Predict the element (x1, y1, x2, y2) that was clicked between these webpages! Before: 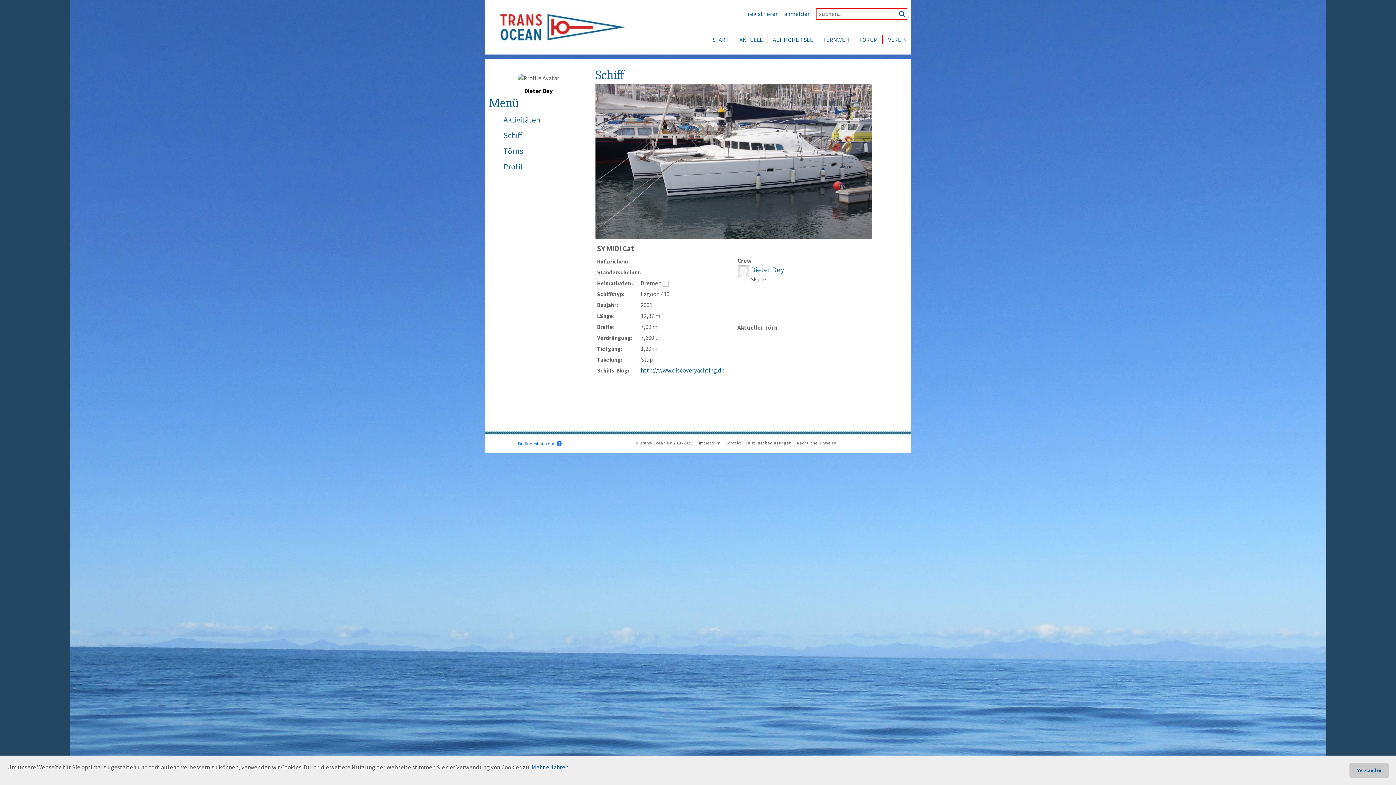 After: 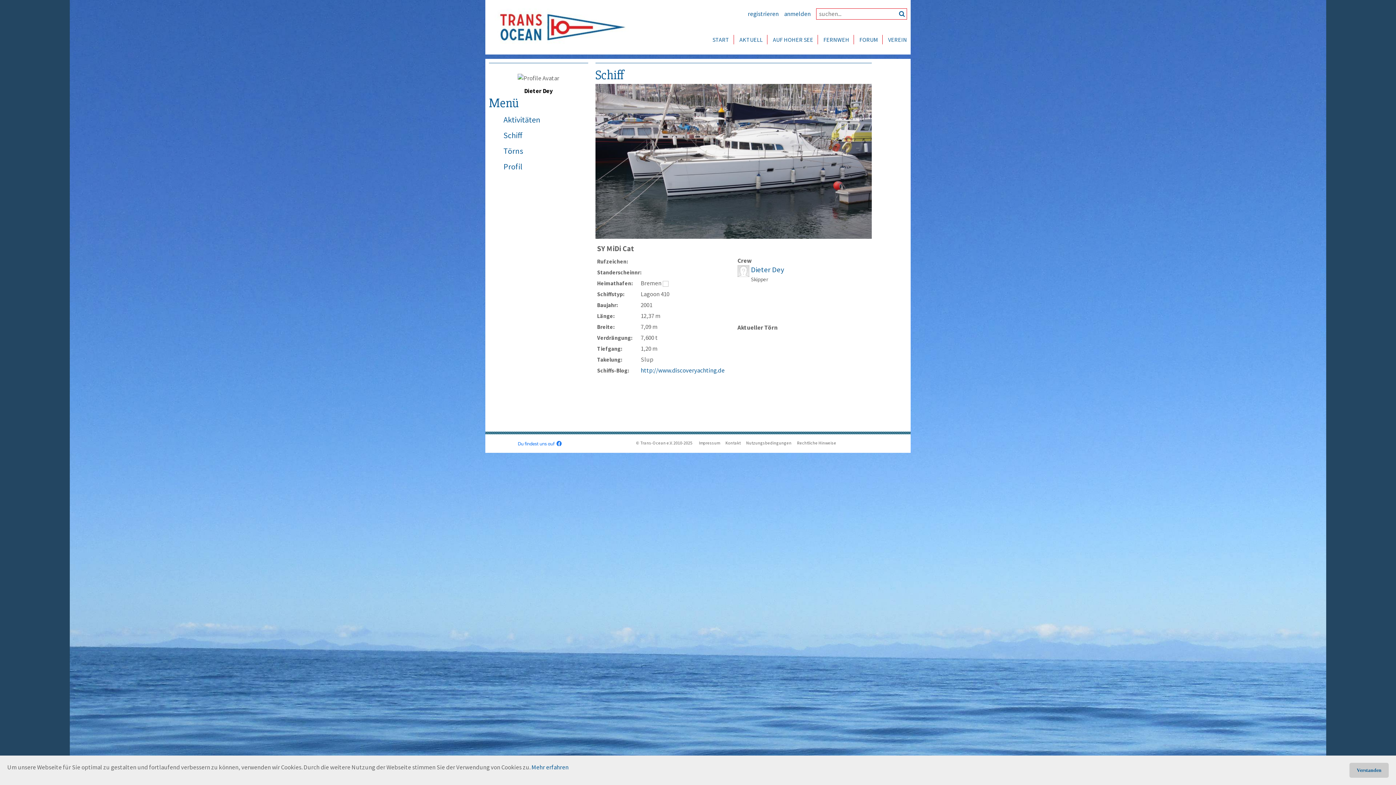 Action: bbox: (518, 440, 561, 445)